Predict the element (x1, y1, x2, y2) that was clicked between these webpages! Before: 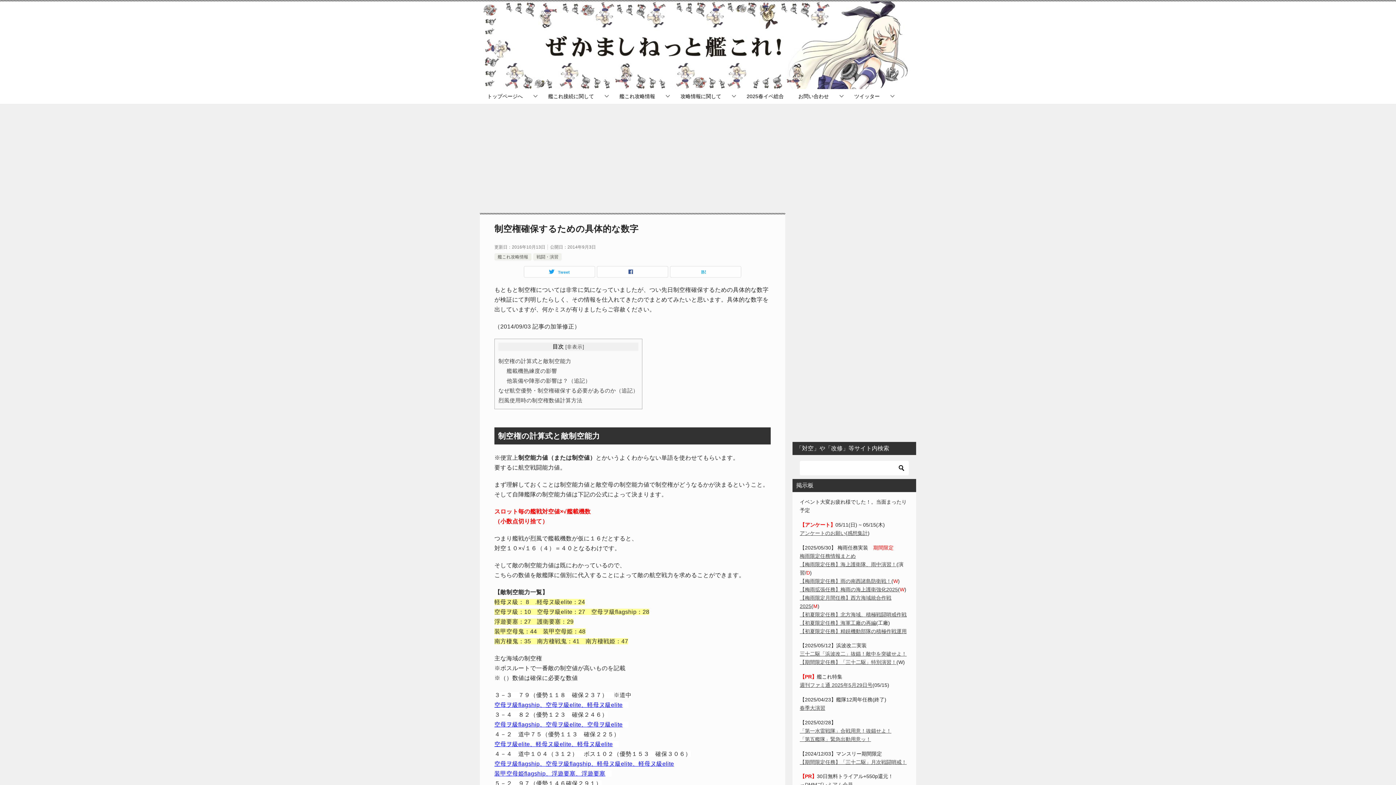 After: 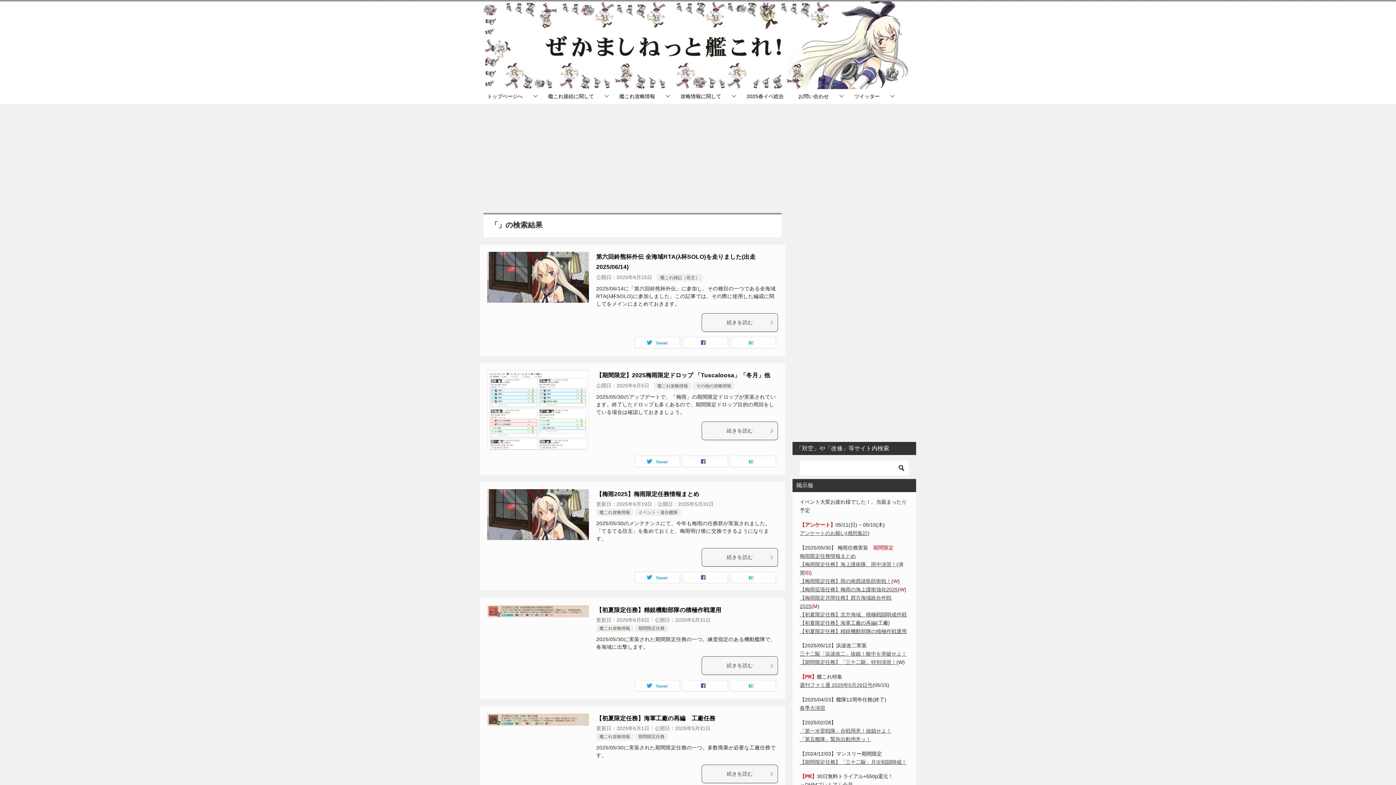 Action: bbox: (896, 461, 907, 475)